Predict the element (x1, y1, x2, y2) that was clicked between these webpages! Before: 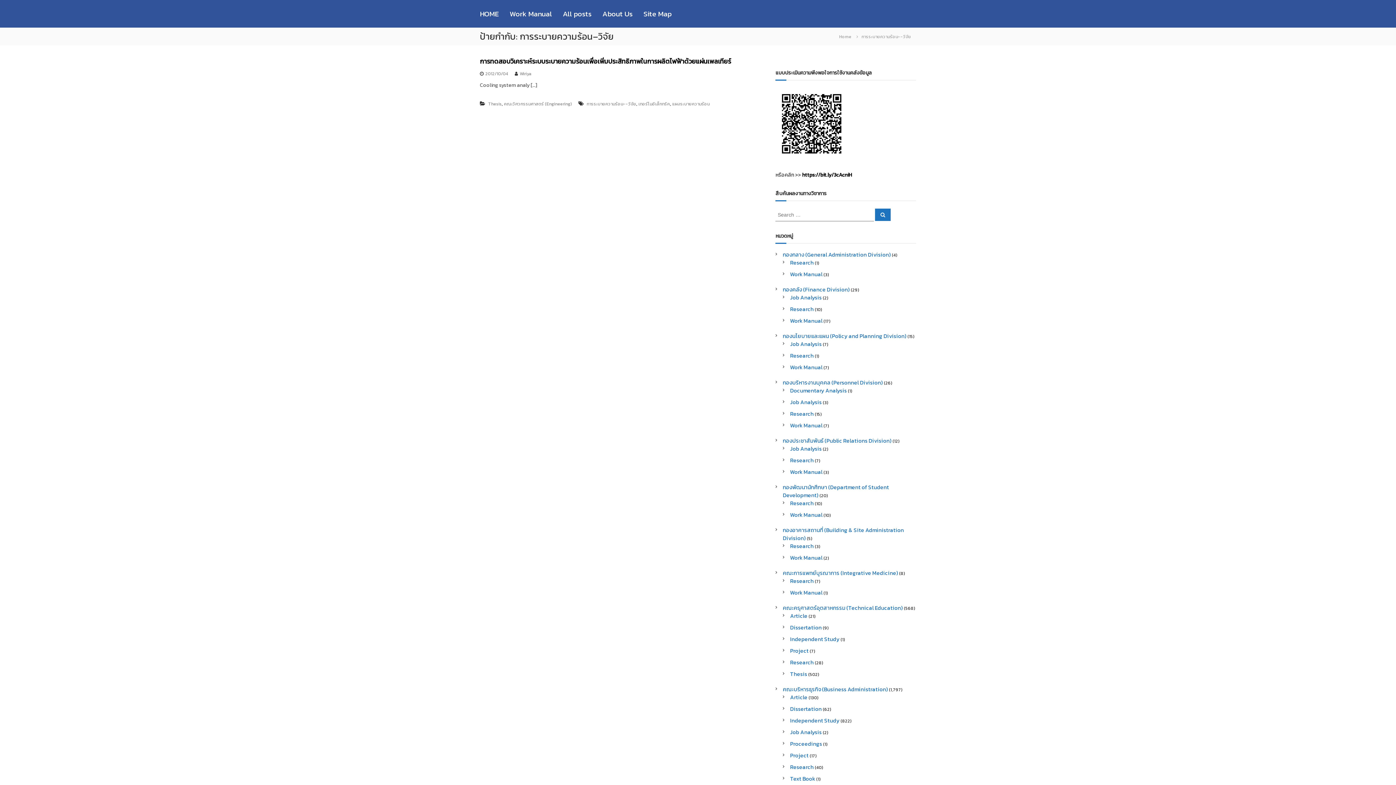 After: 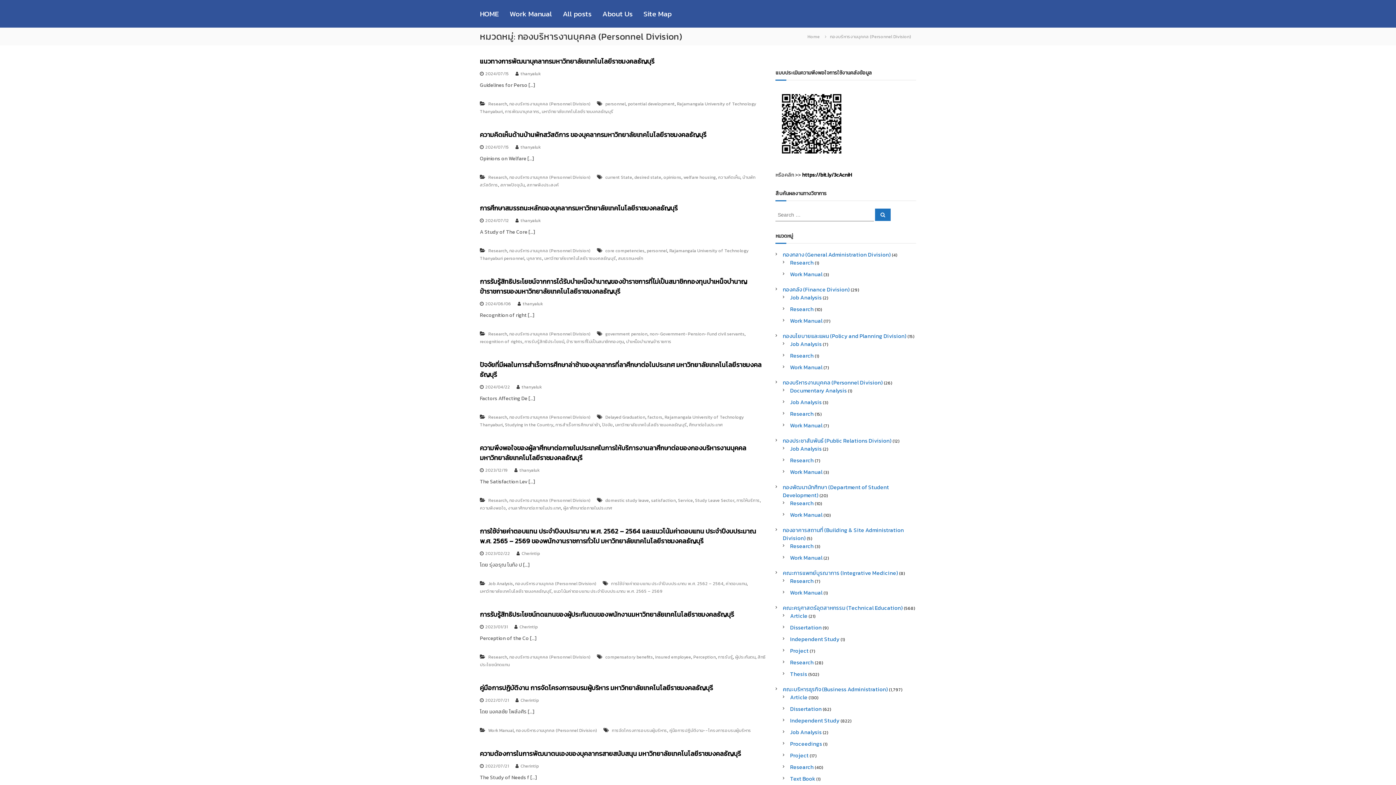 Action: label: กองบริหารงานบุคคล (Personnel Division) bbox: (783, 378, 883, 386)